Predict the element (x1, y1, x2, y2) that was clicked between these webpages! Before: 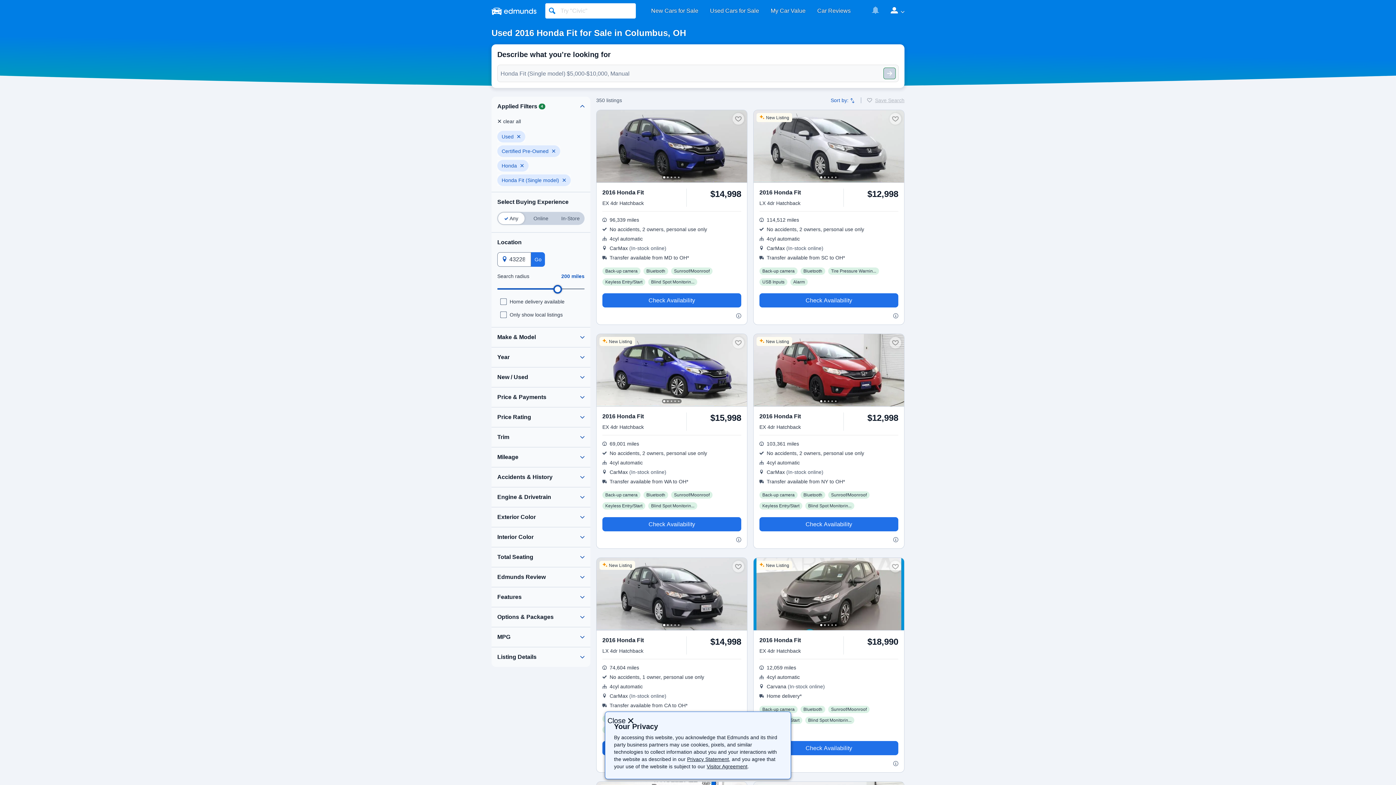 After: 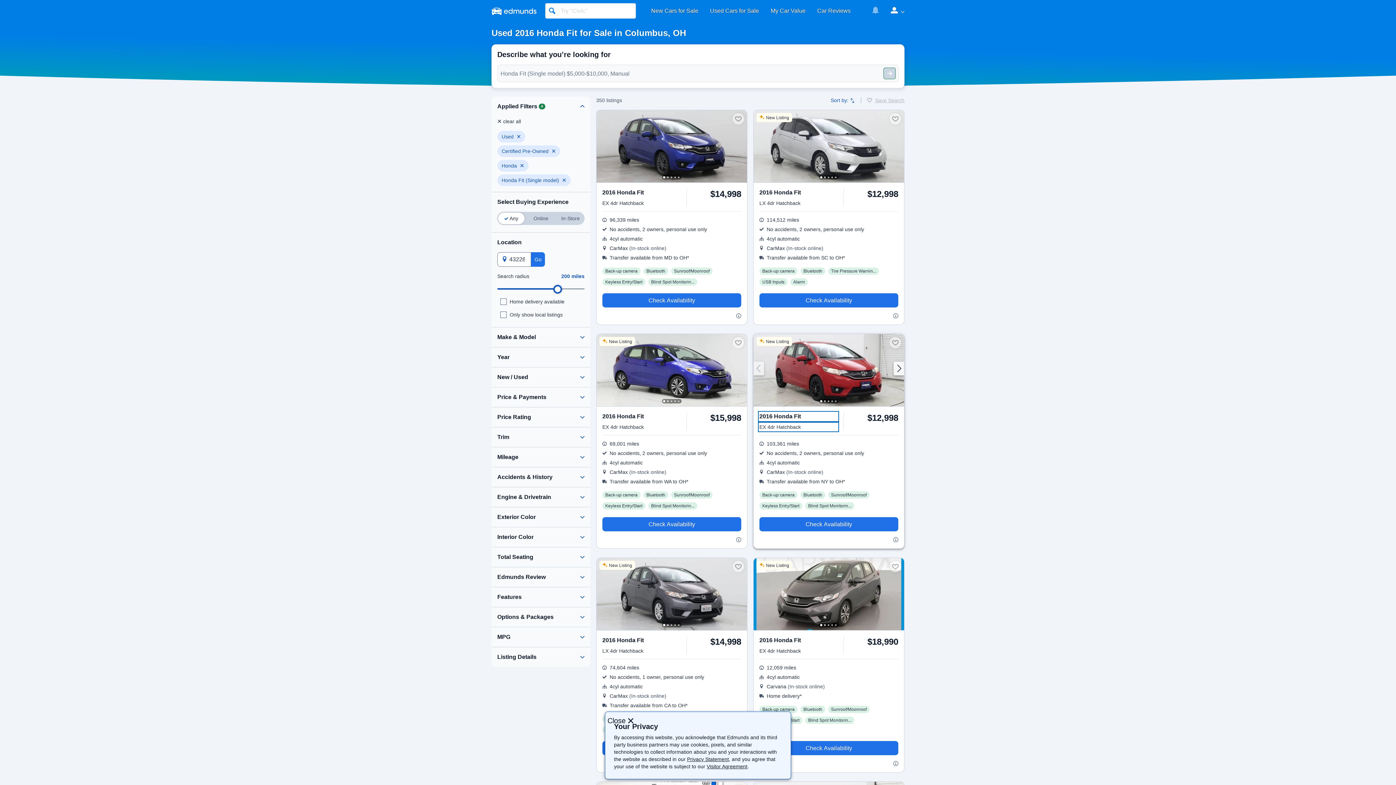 Action: bbox: (759, 412, 837, 430) label: $12,998 2016 Honda Fit EX  4dr Hatchback